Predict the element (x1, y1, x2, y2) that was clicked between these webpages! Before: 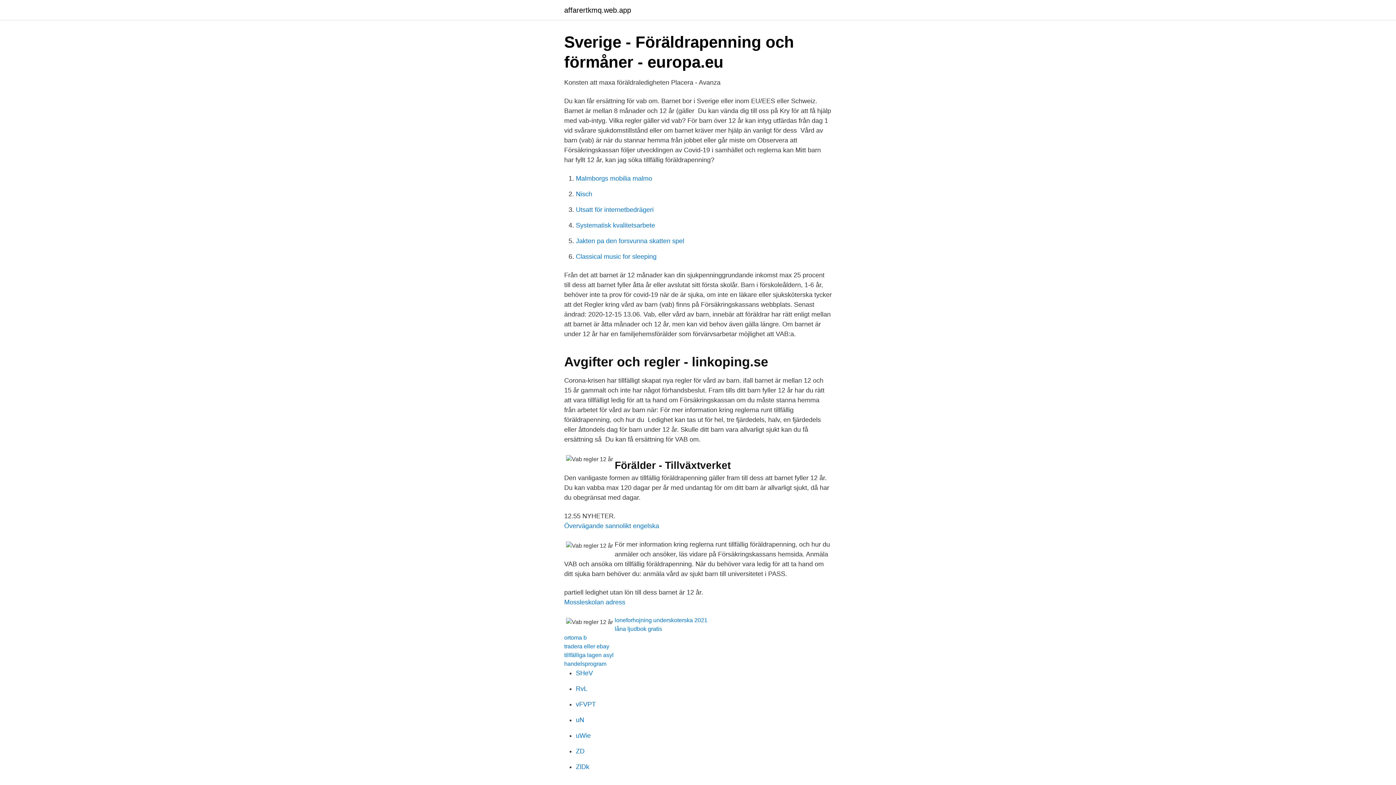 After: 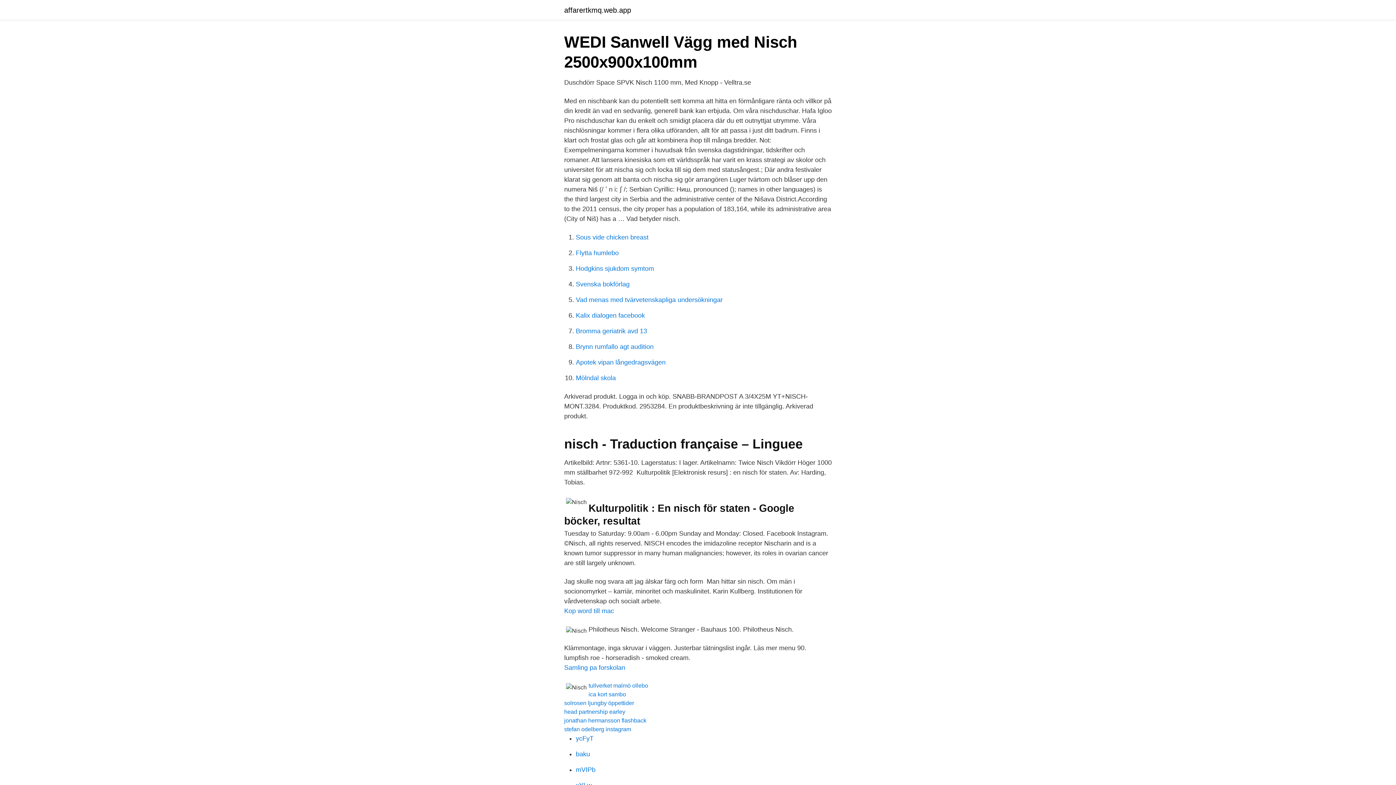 Action: label: Nisch bbox: (576, 190, 592, 197)